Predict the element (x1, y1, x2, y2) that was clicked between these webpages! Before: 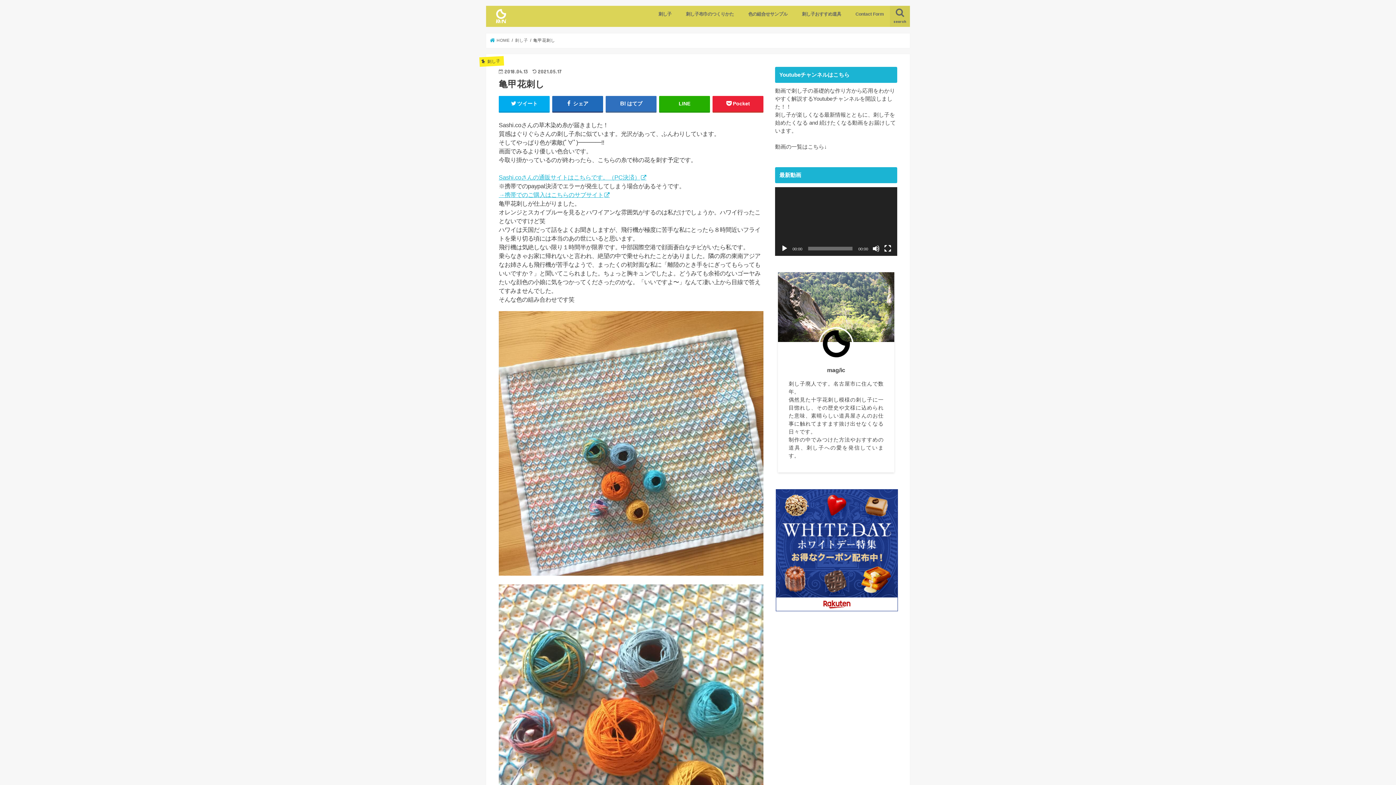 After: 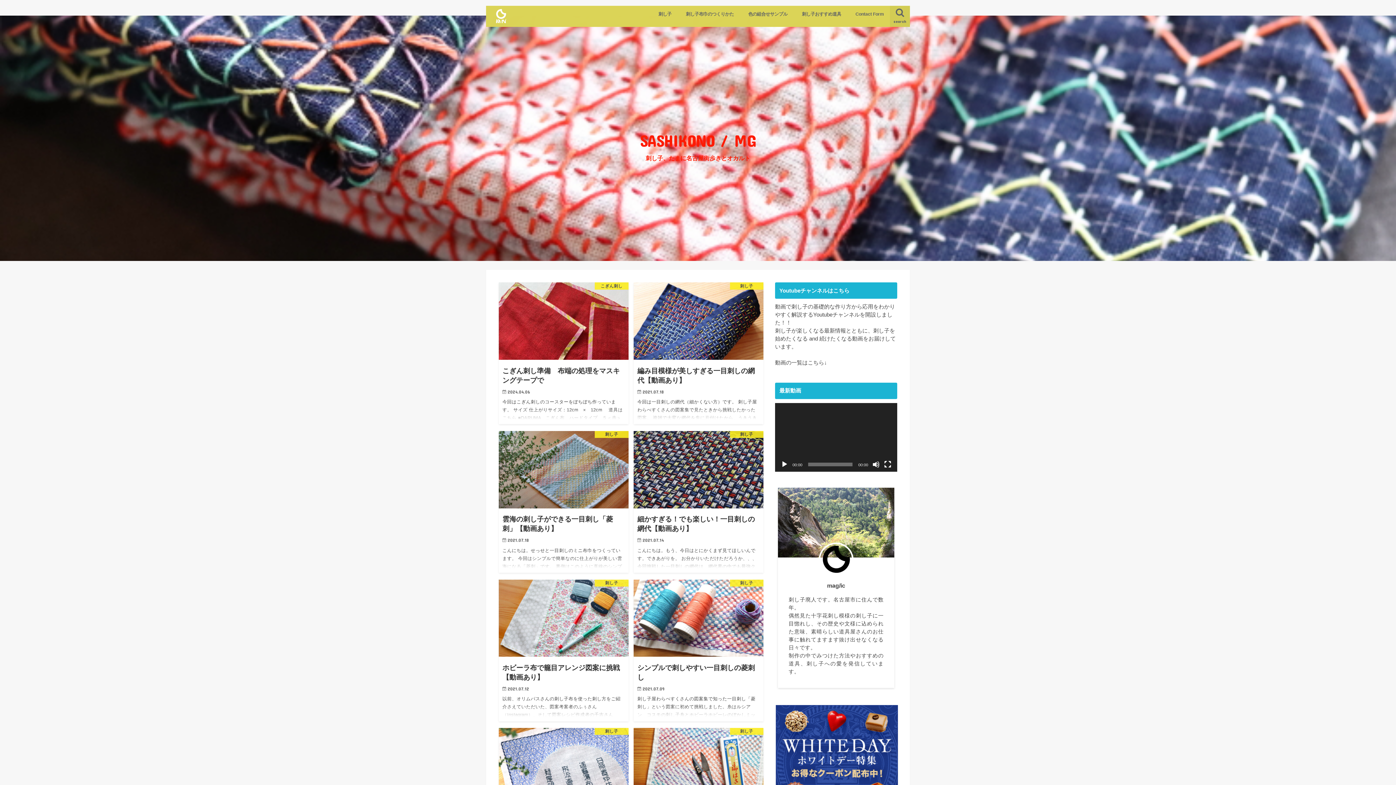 Action: bbox: (492, 12, 510, 23)